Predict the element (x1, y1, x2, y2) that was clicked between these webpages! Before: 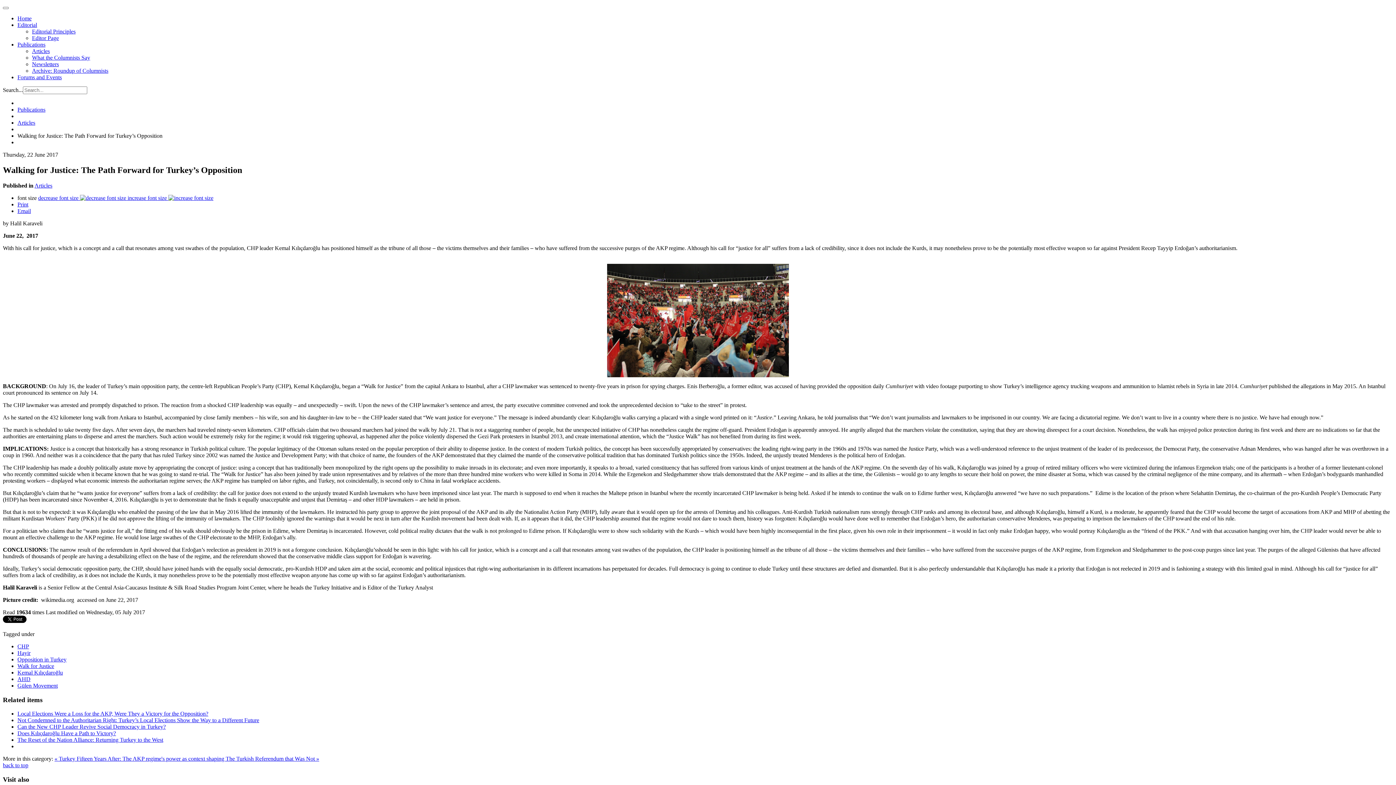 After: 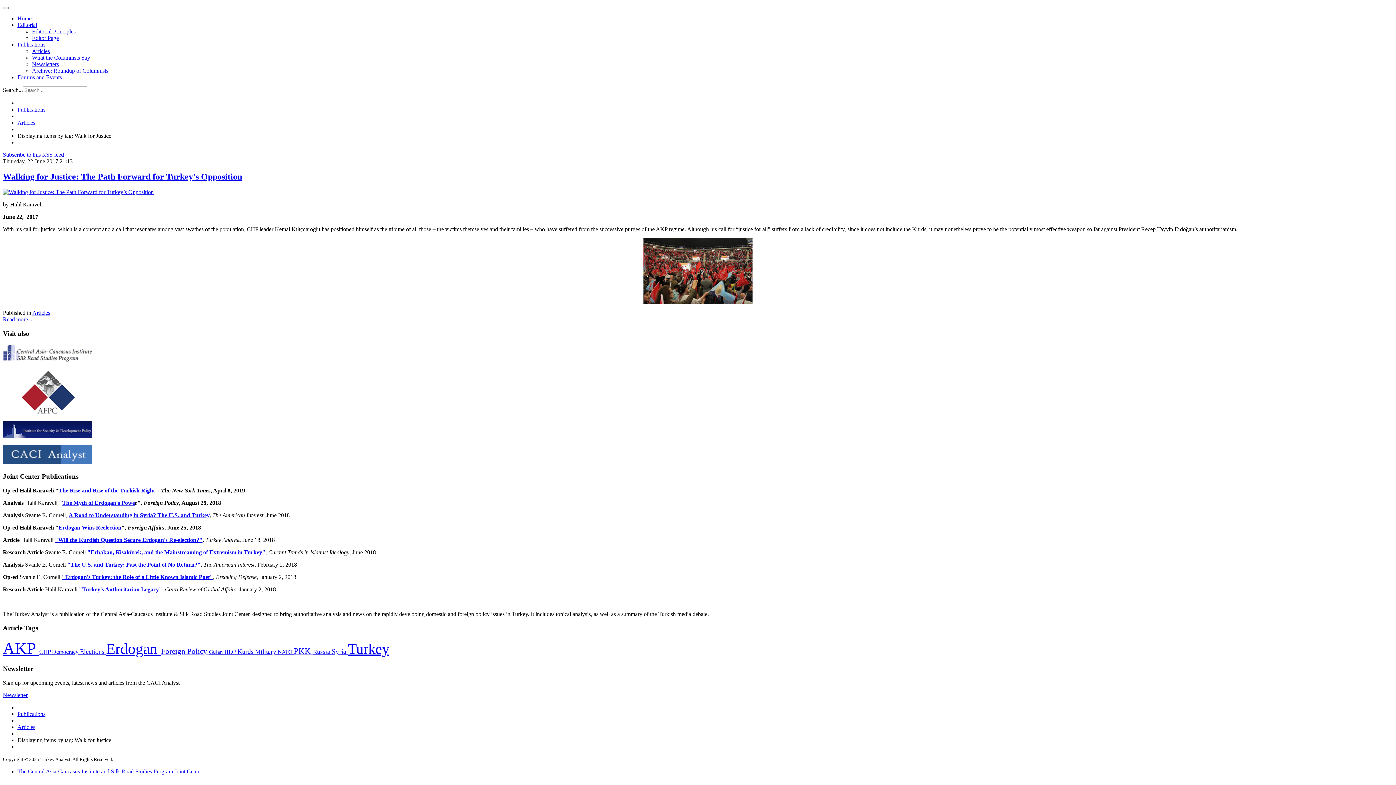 Action: label: Walk for Justice bbox: (17, 663, 54, 669)